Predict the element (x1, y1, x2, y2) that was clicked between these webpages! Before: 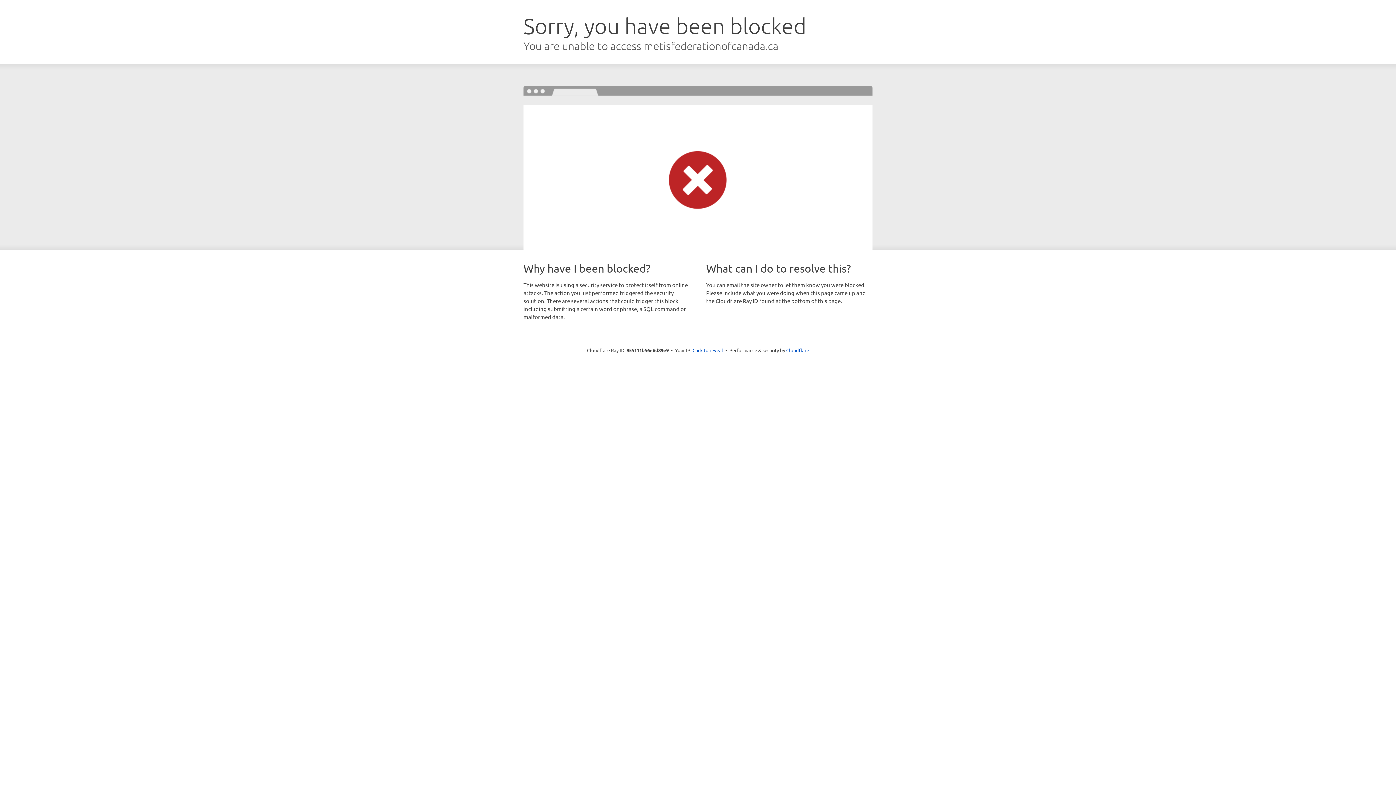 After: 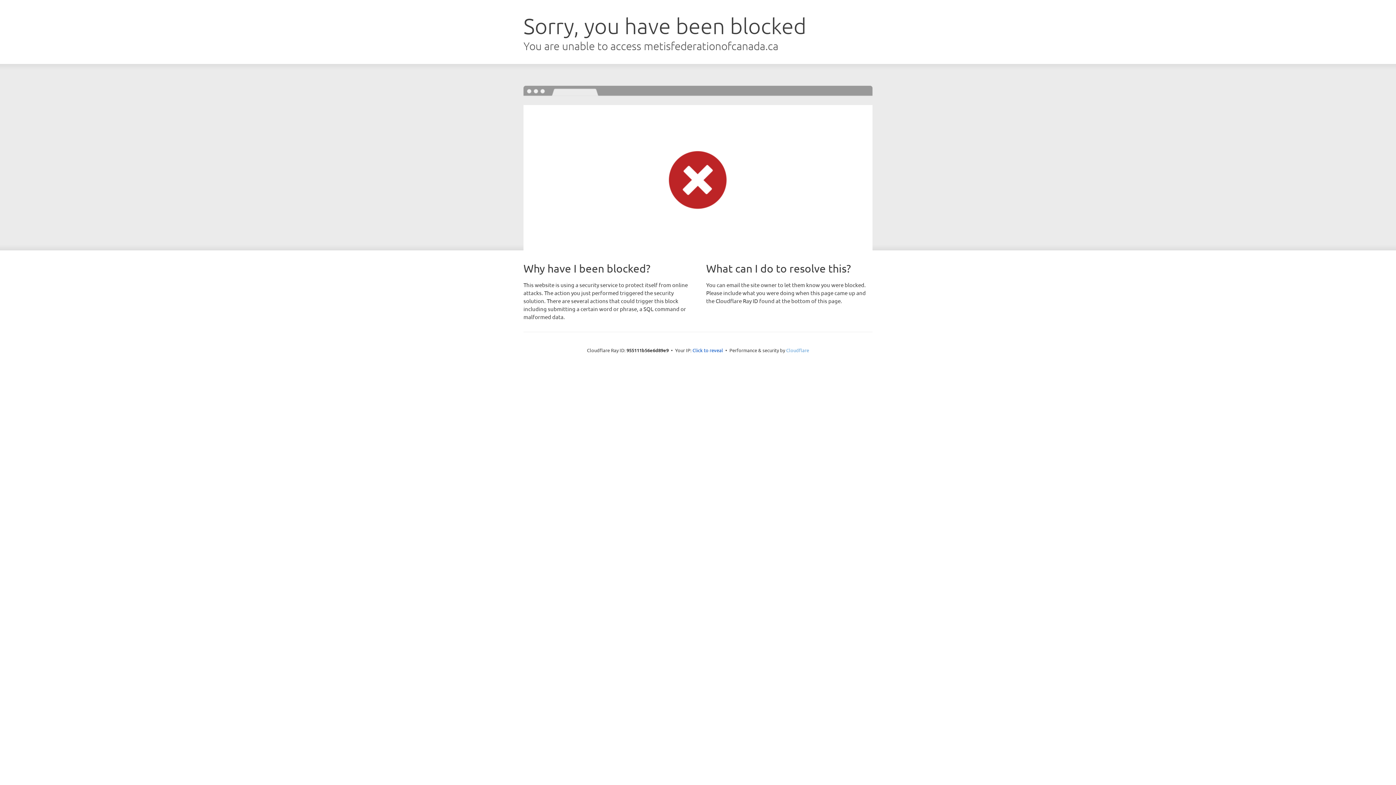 Action: label: Cloudflare bbox: (786, 347, 809, 353)